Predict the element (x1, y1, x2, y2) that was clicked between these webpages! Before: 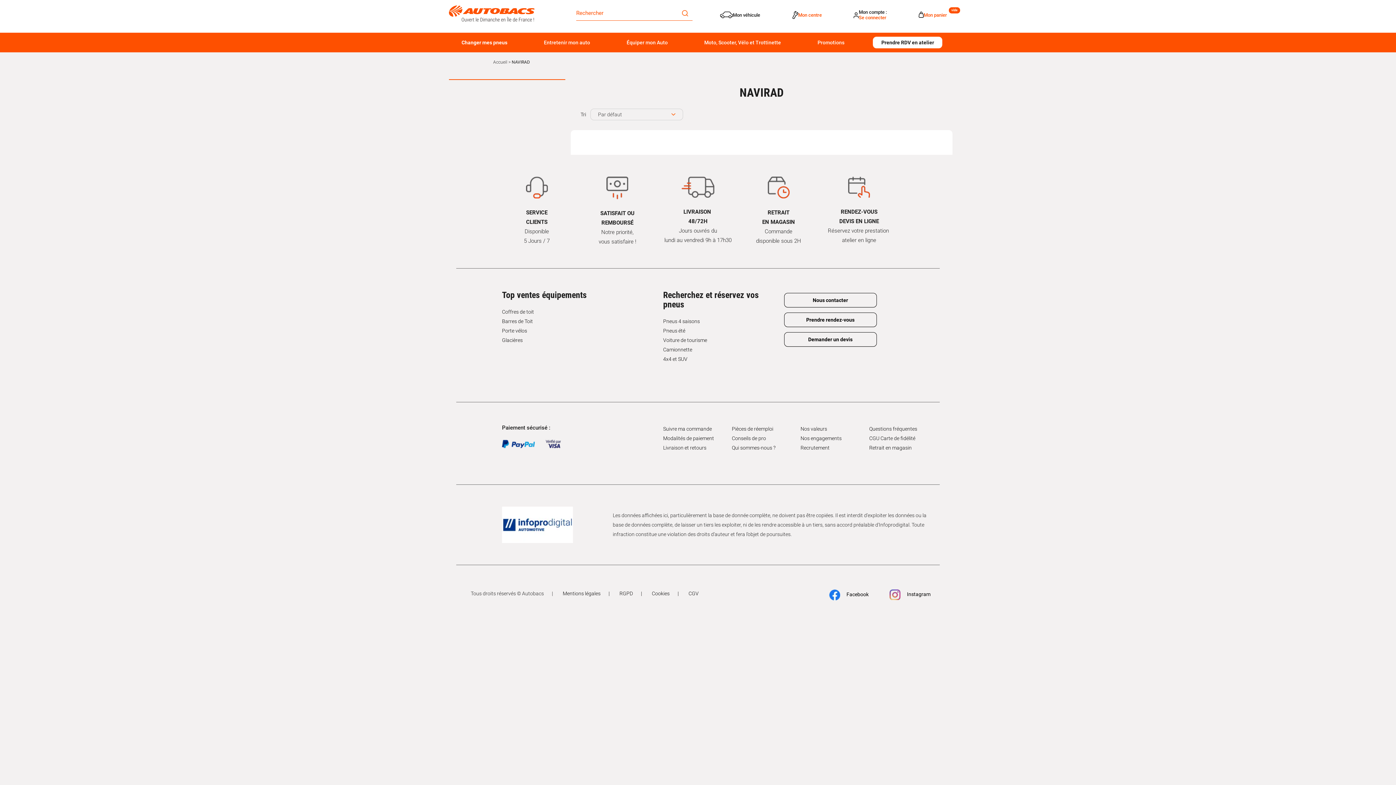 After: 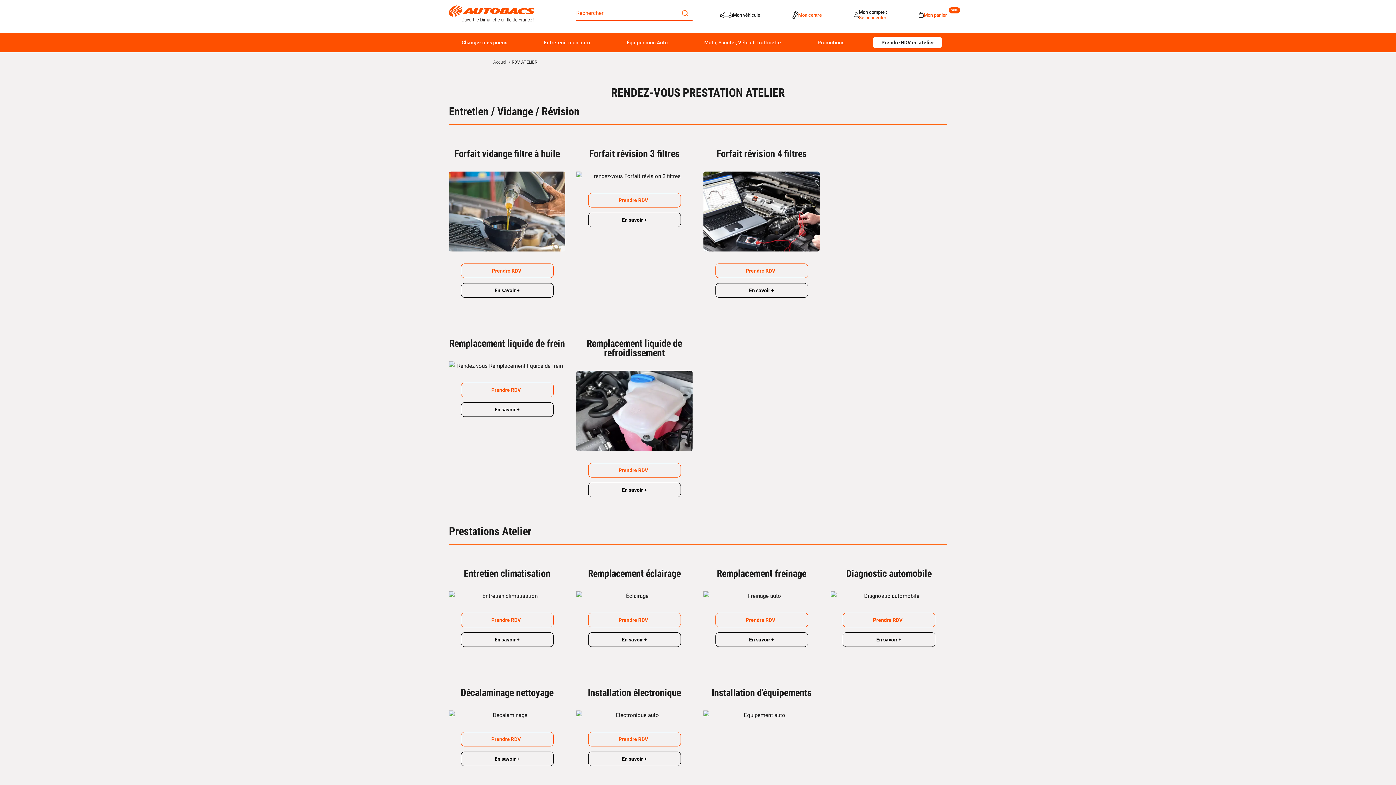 Action: label: Prendre rendez-vous bbox: (784, 312, 876, 327)